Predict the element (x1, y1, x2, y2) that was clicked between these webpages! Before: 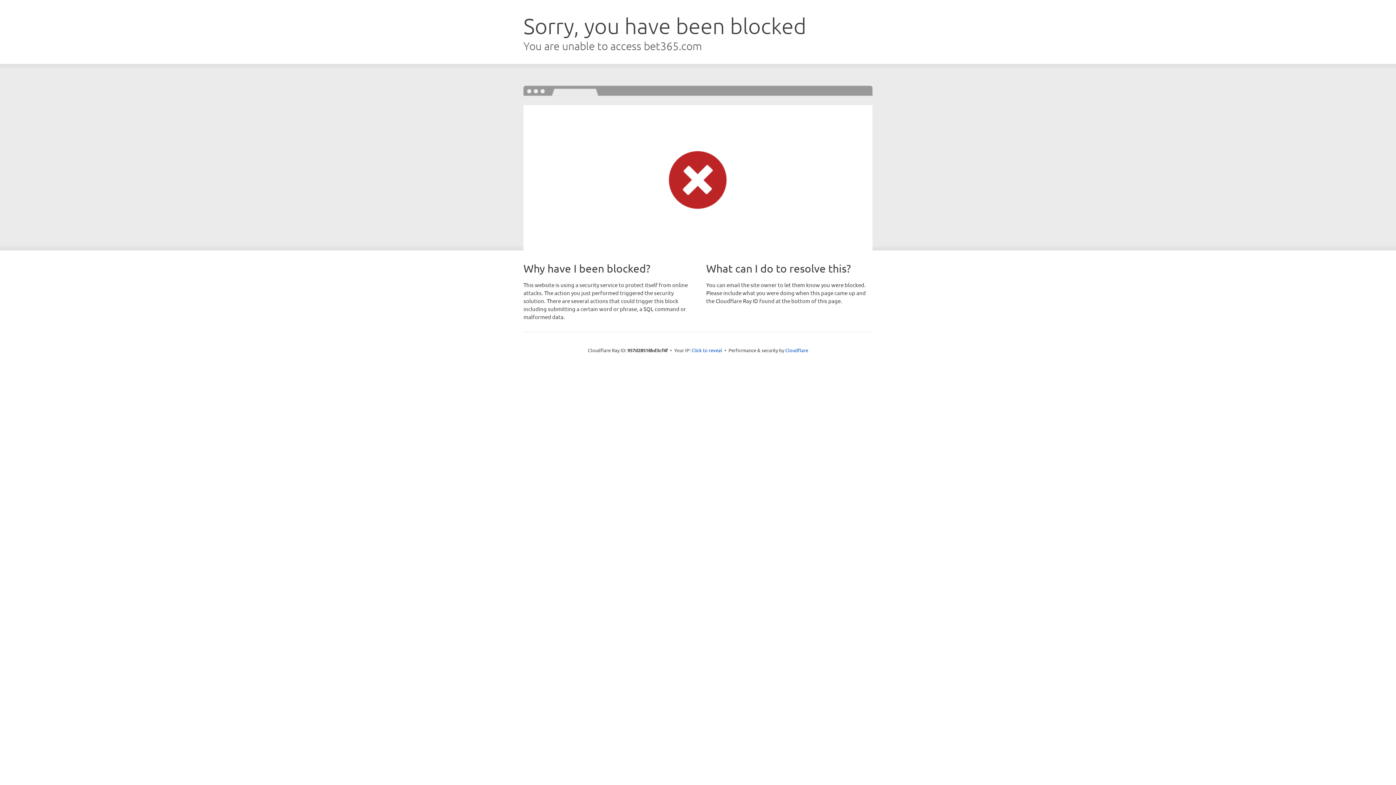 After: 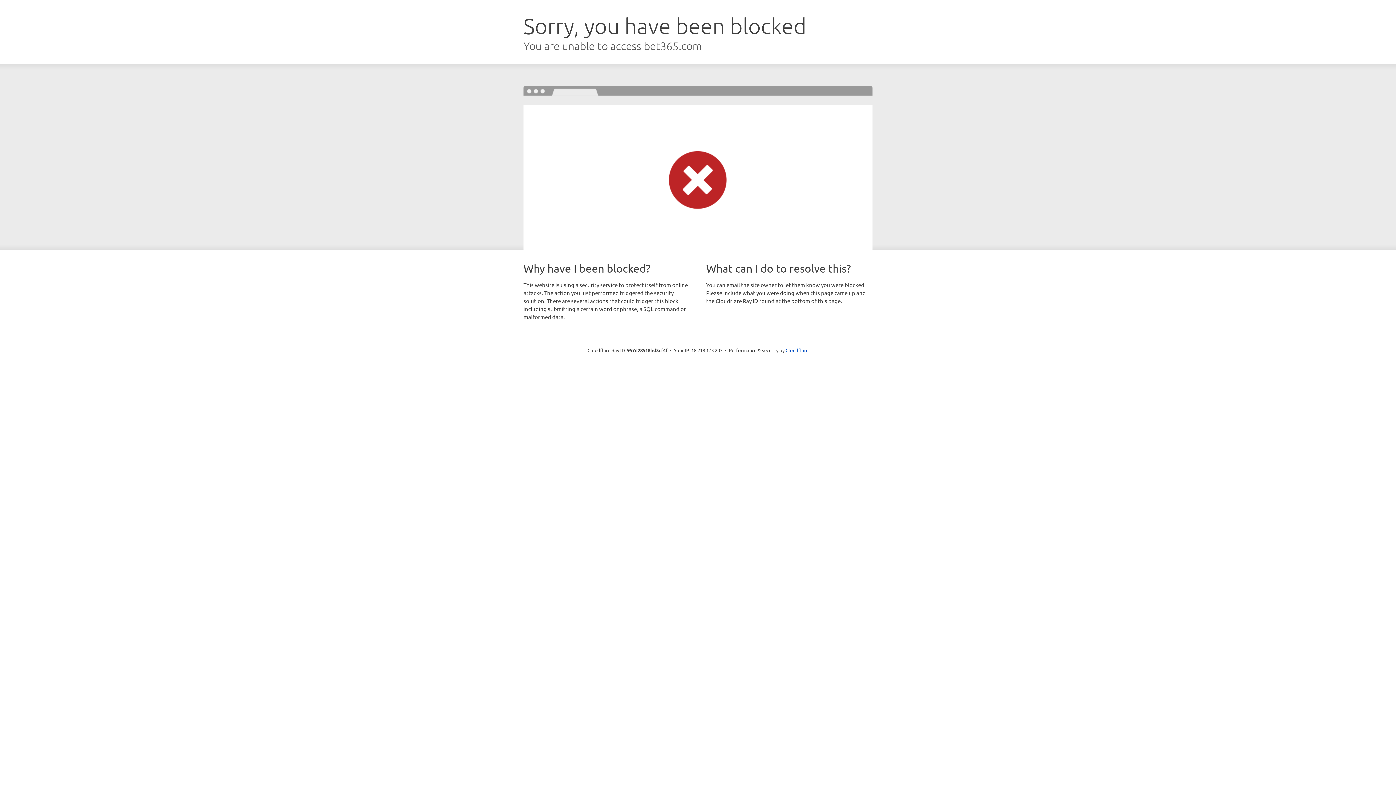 Action: bbox: (691, 346, 722, 353) label: Click to reveal